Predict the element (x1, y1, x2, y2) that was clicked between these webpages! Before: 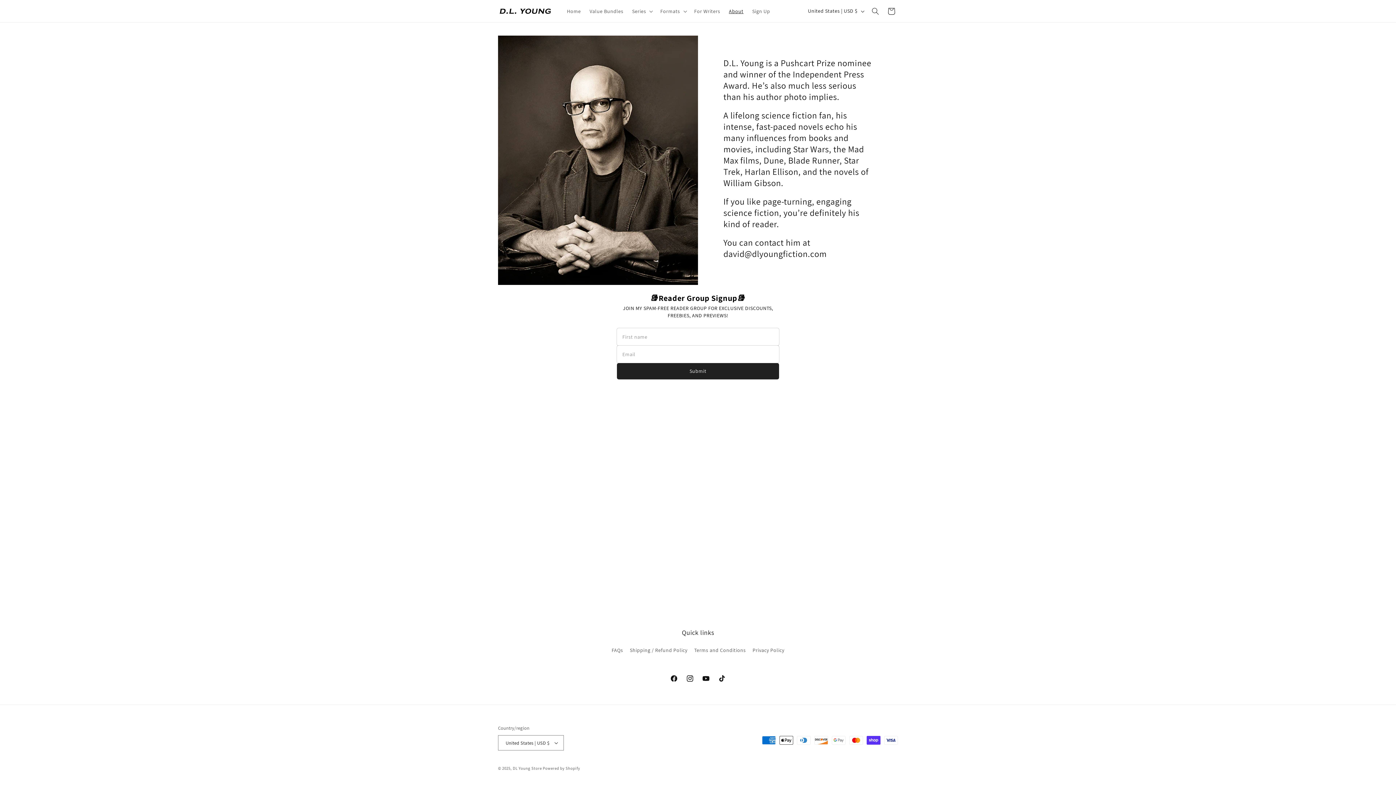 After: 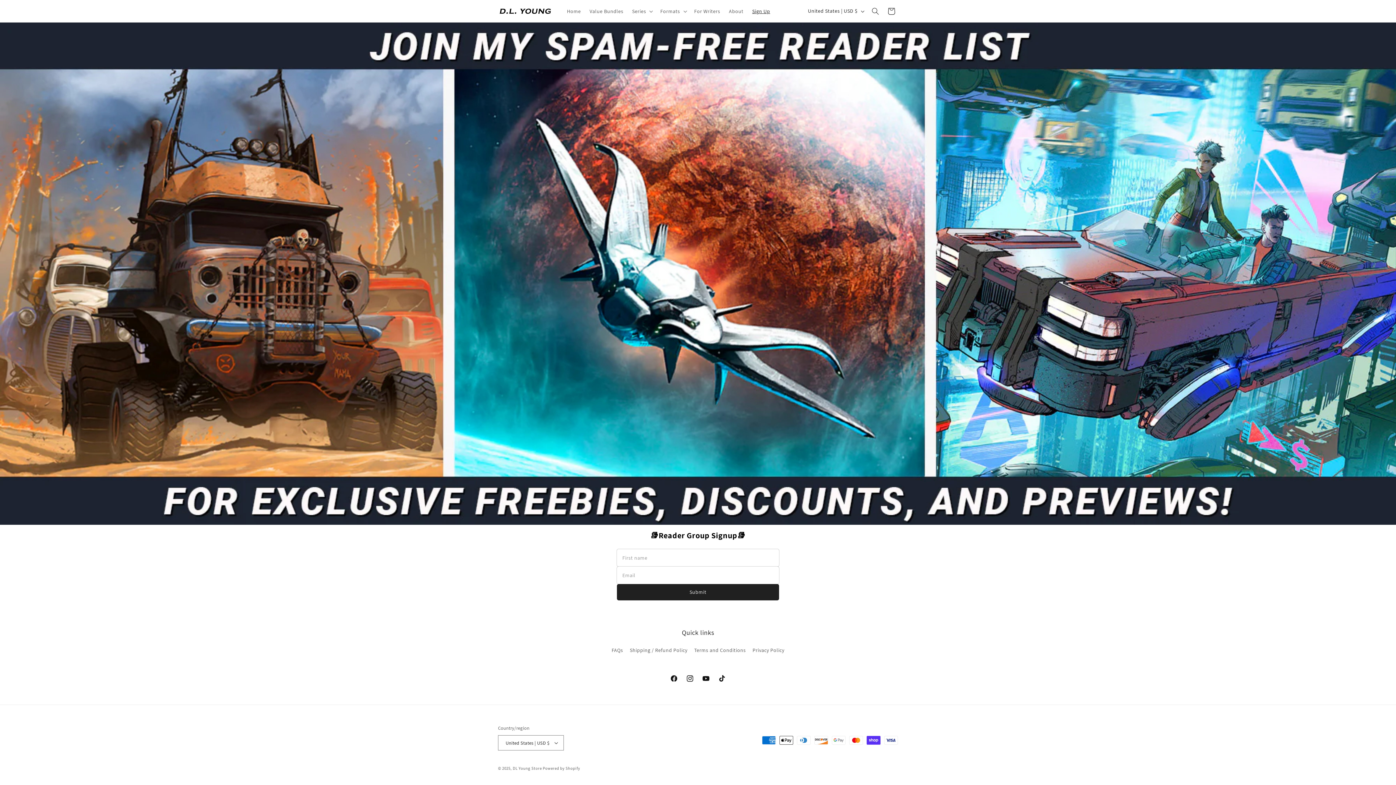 Action: bbox: (748, 3, 774, 18) label: Sign Up